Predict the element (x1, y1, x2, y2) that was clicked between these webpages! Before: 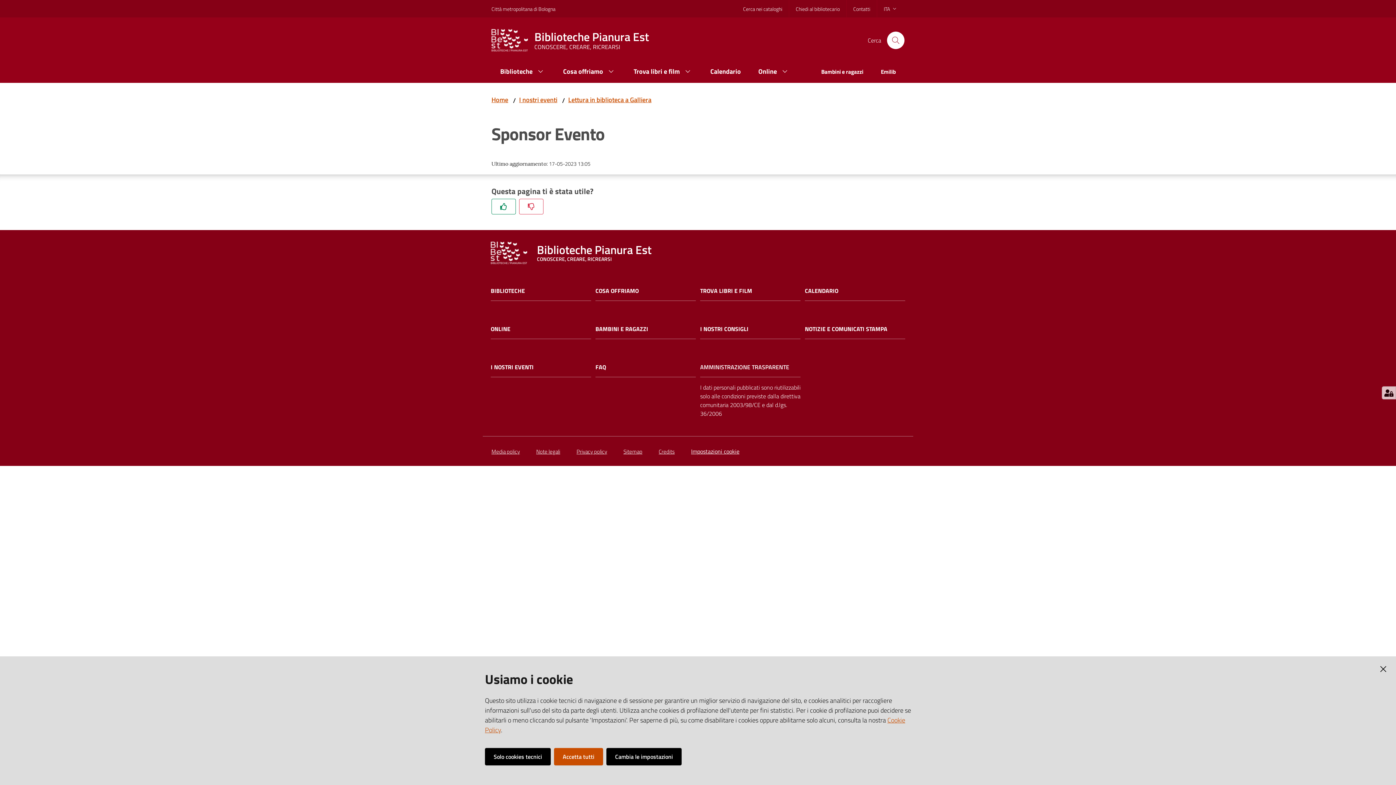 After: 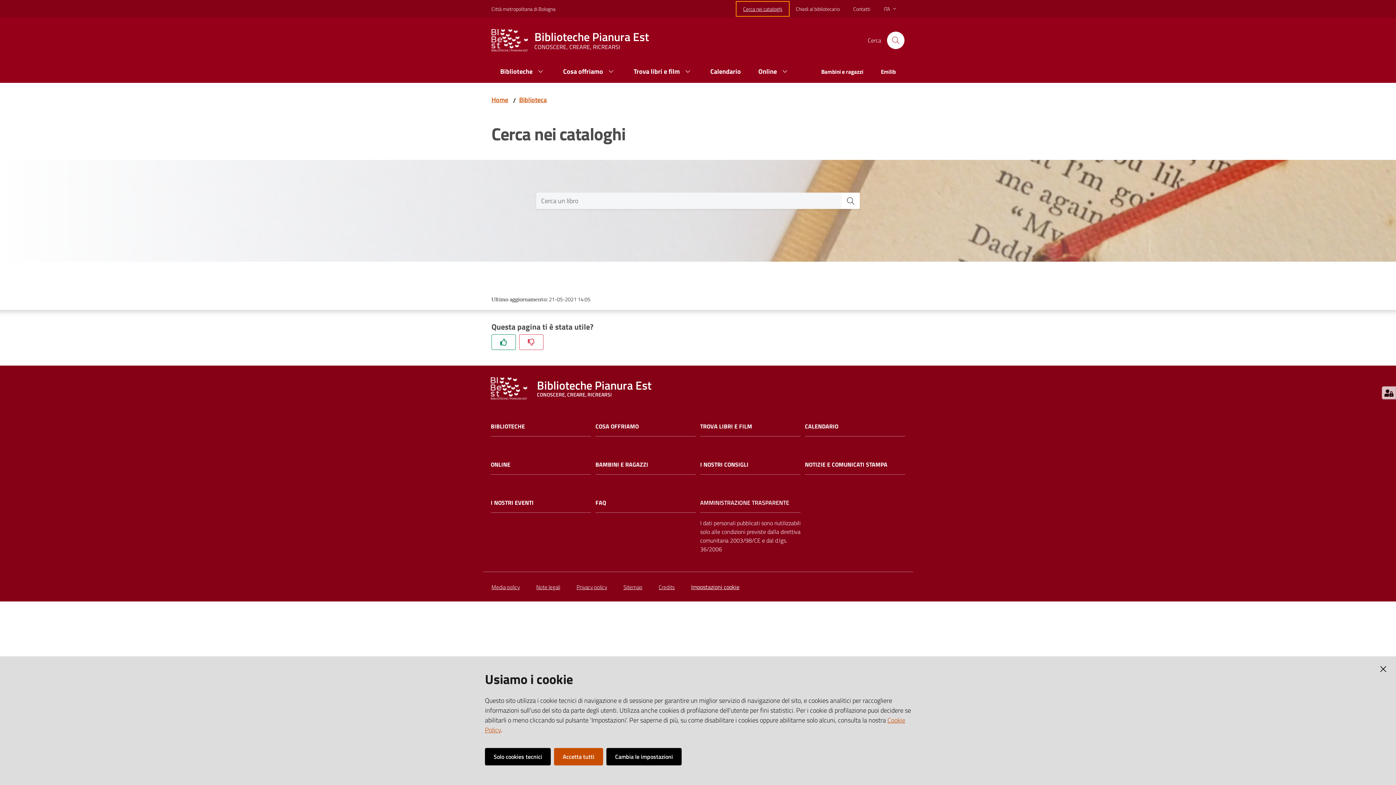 Action: bbox: (736, 1, 789, 15) label: Cerca nei cataloghi